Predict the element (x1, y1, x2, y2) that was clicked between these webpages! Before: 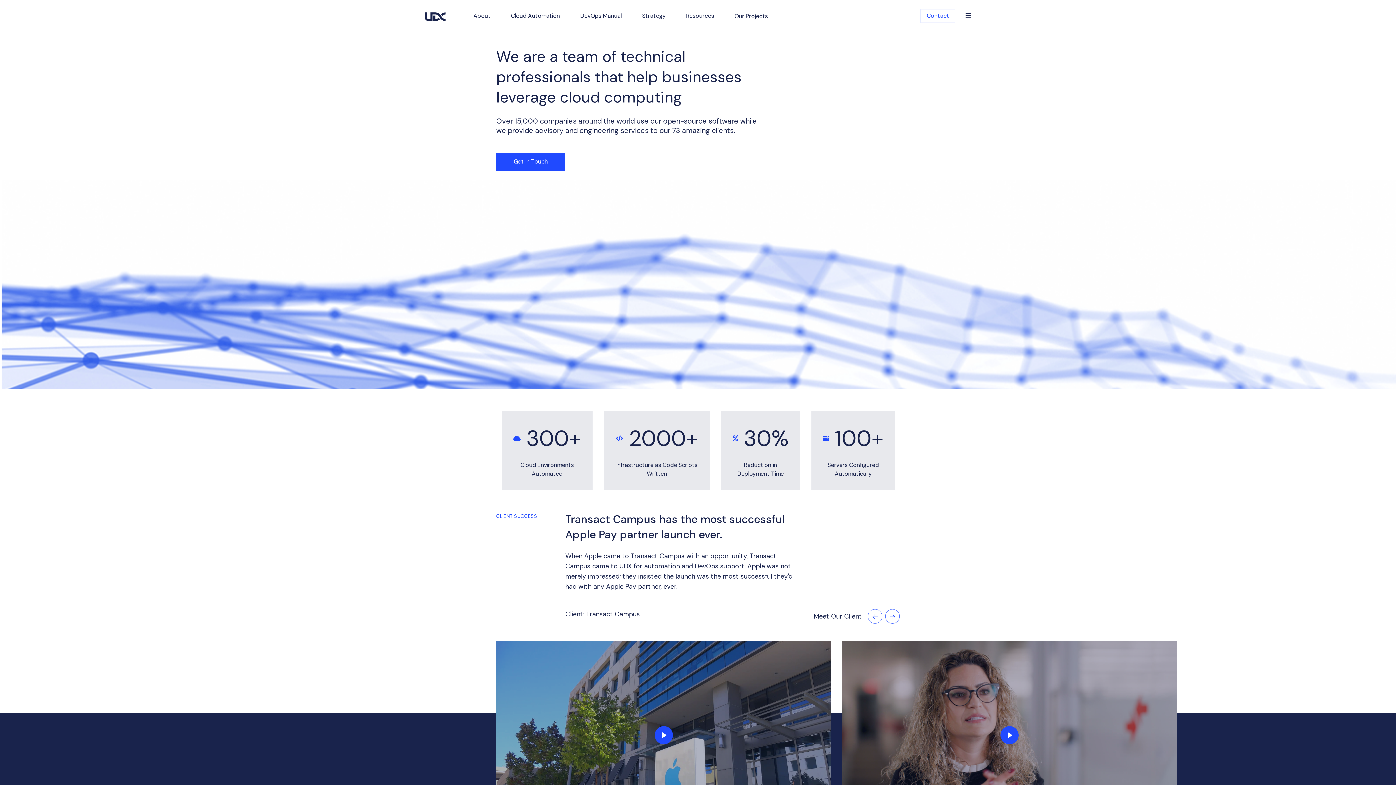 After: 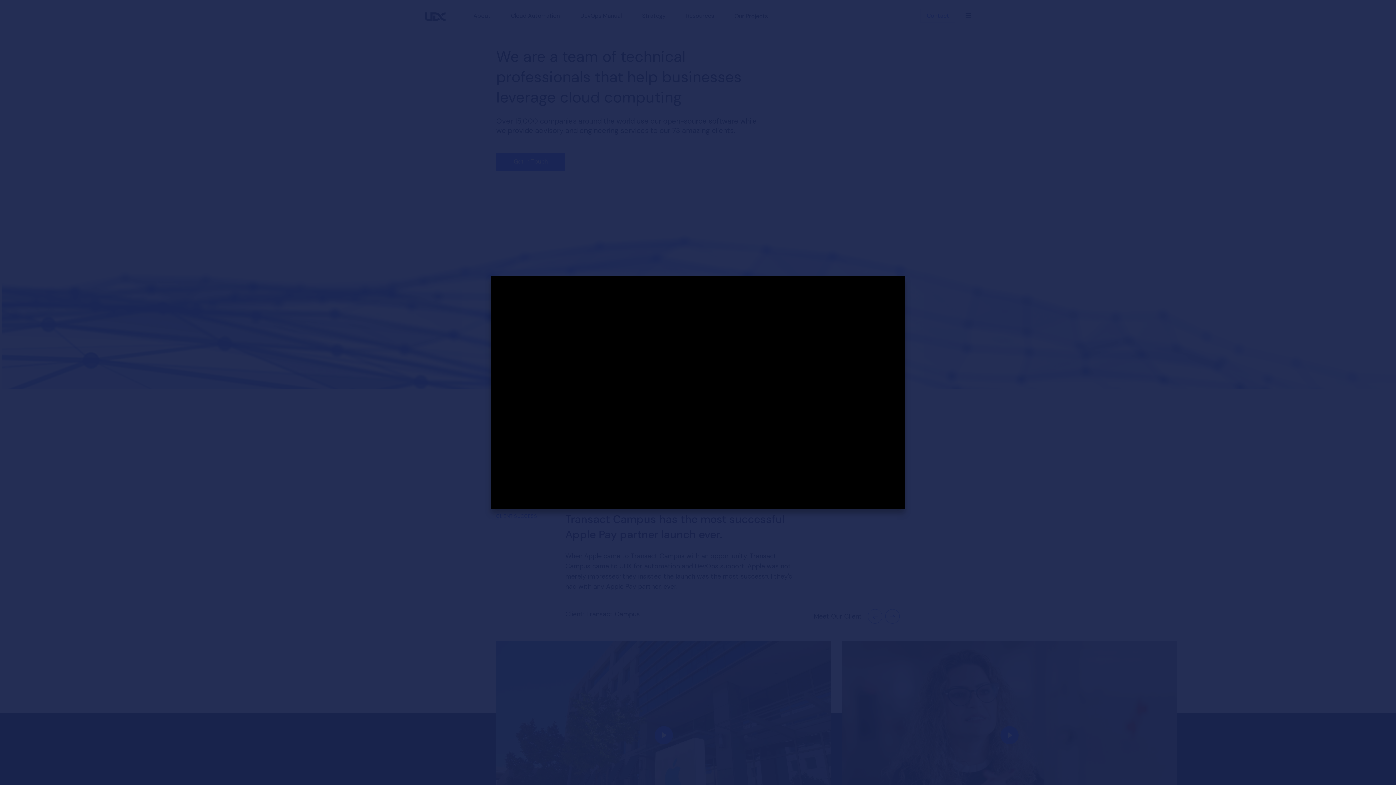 Action: bbox: (654, 726, 672, 744) label: Play Video